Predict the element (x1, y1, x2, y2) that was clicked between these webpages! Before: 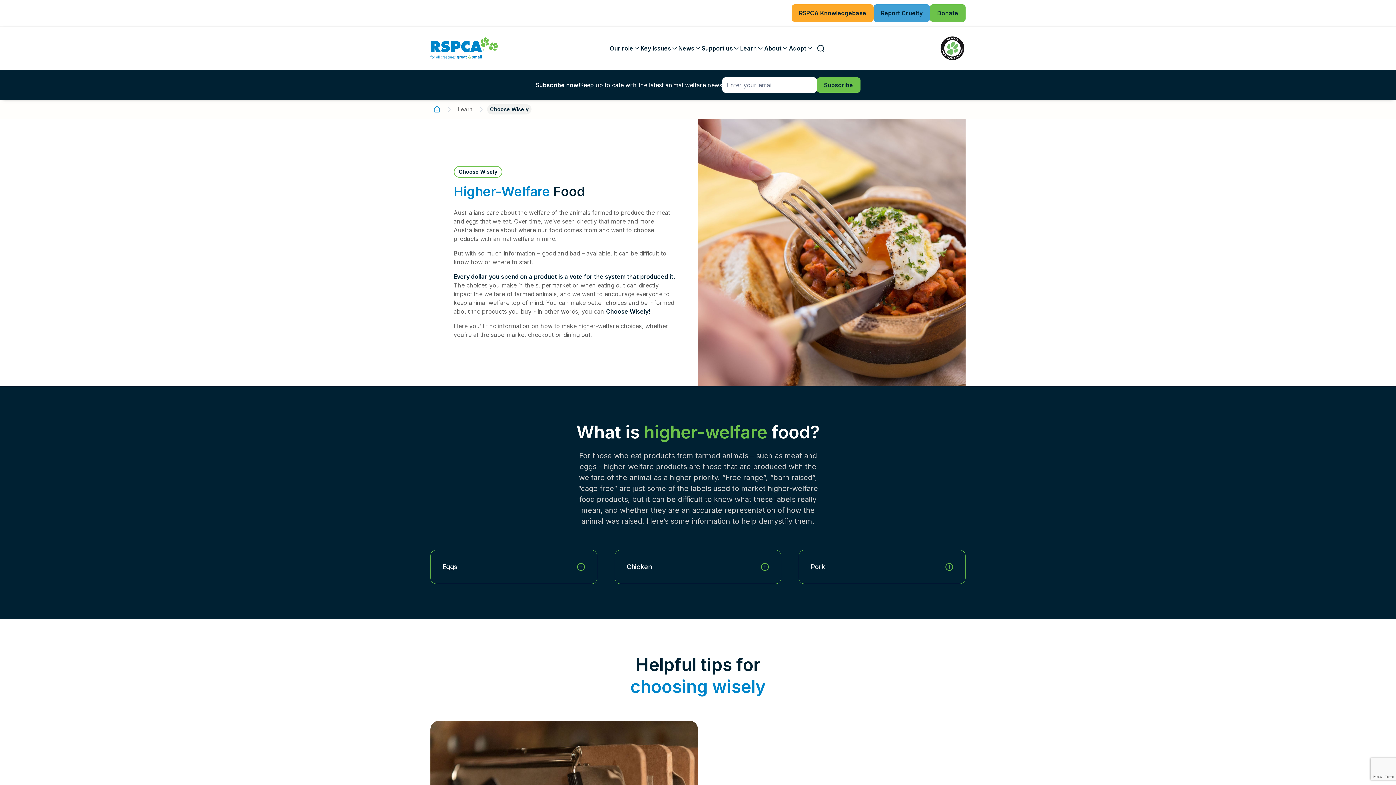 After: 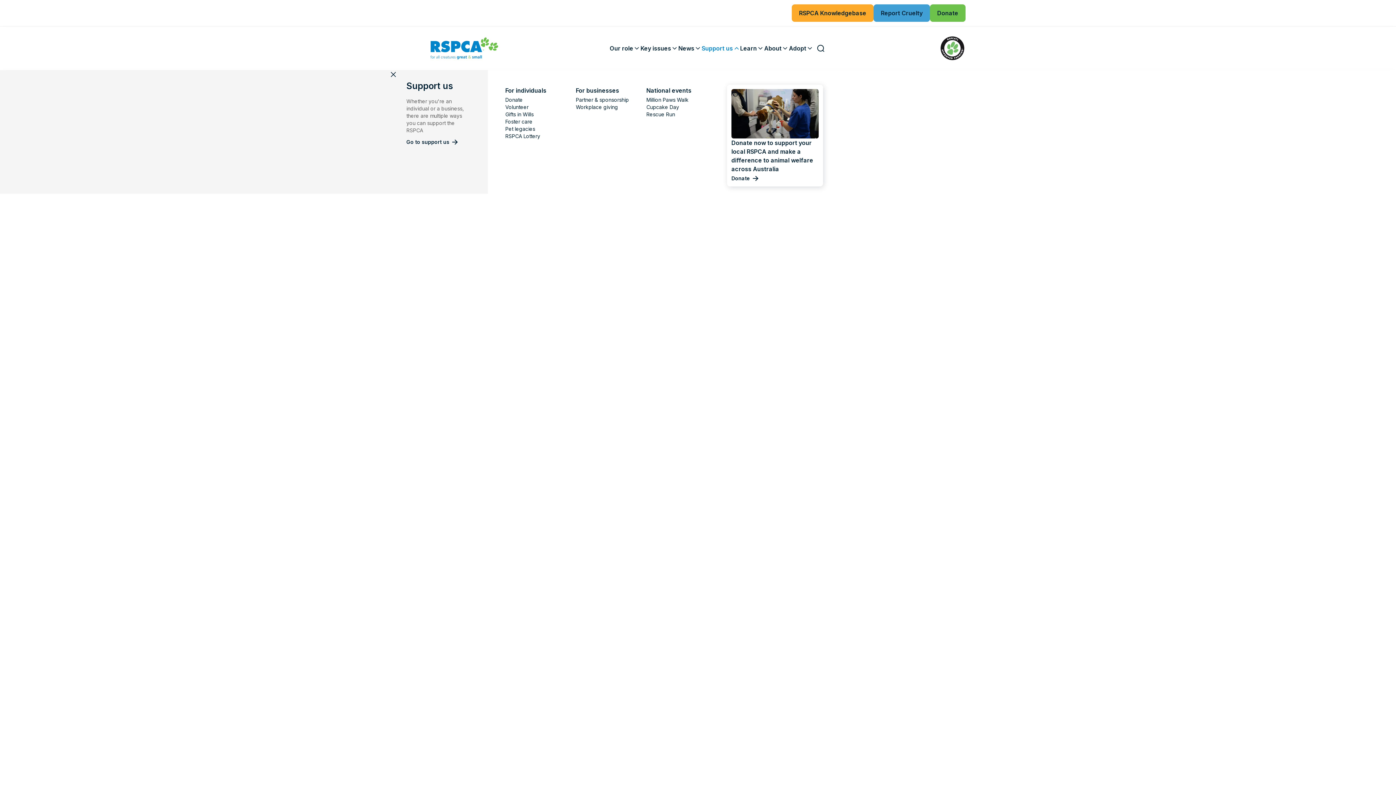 Action: bbox: (701, 44, 740, 52) label: Support us